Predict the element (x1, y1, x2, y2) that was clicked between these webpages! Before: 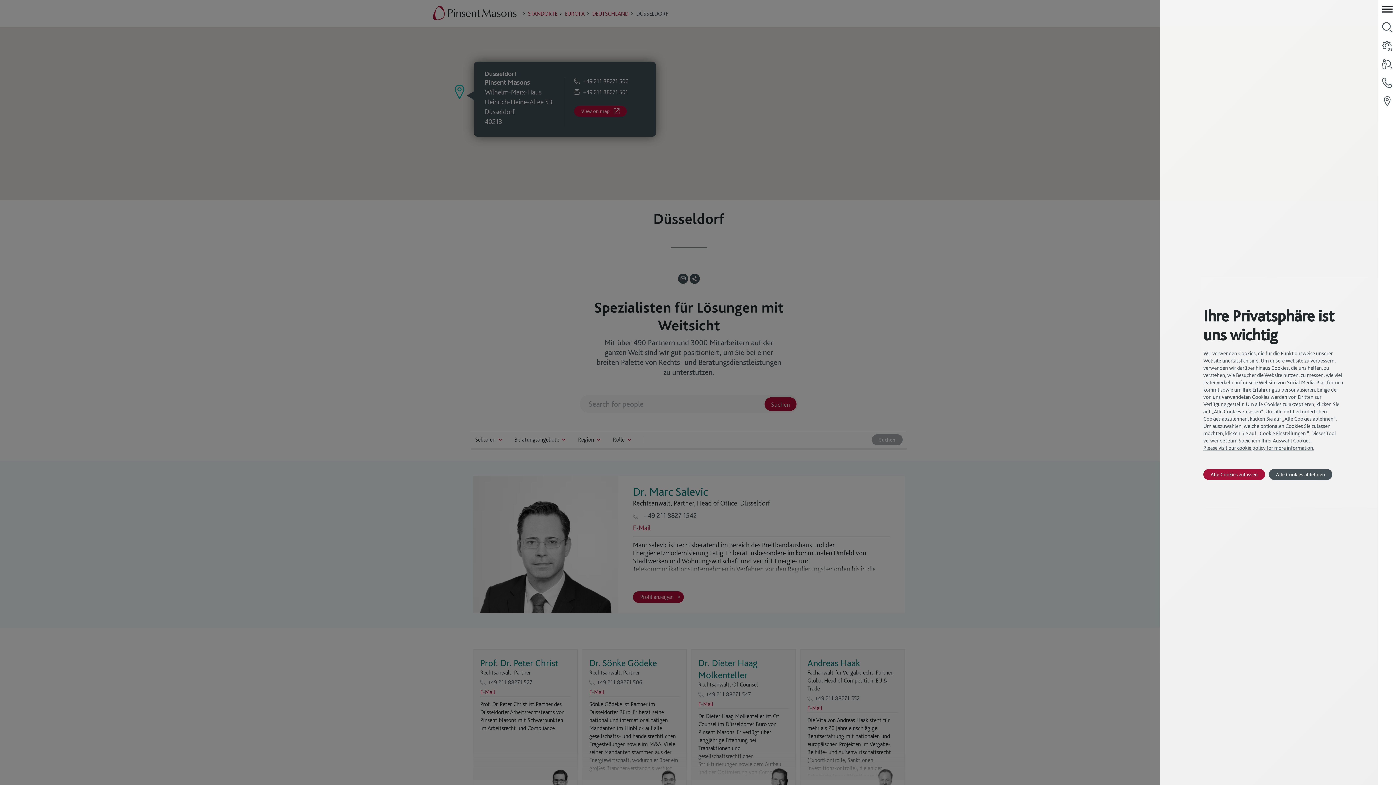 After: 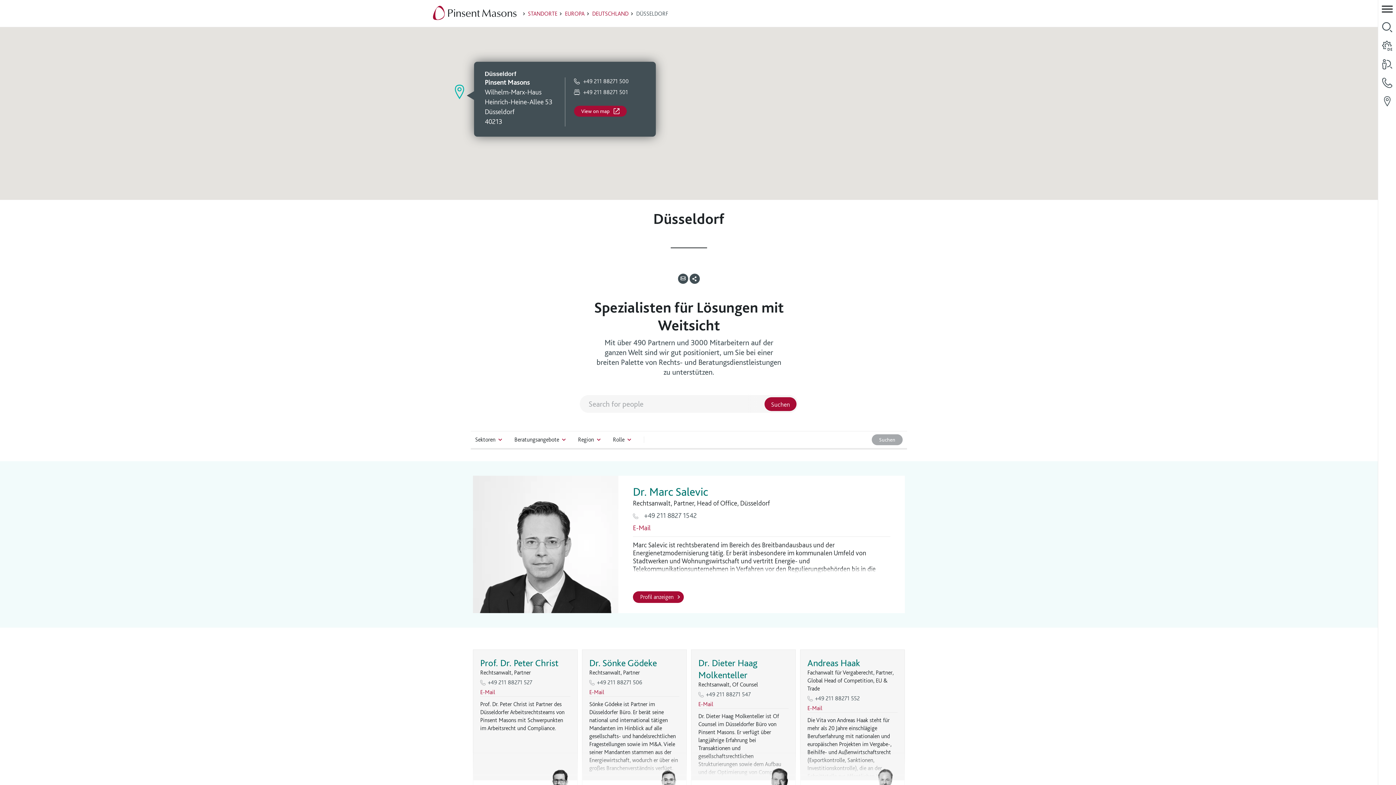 Action: label: Alle Cookies zulassen bbox: (1203, 469, 1265, 480)